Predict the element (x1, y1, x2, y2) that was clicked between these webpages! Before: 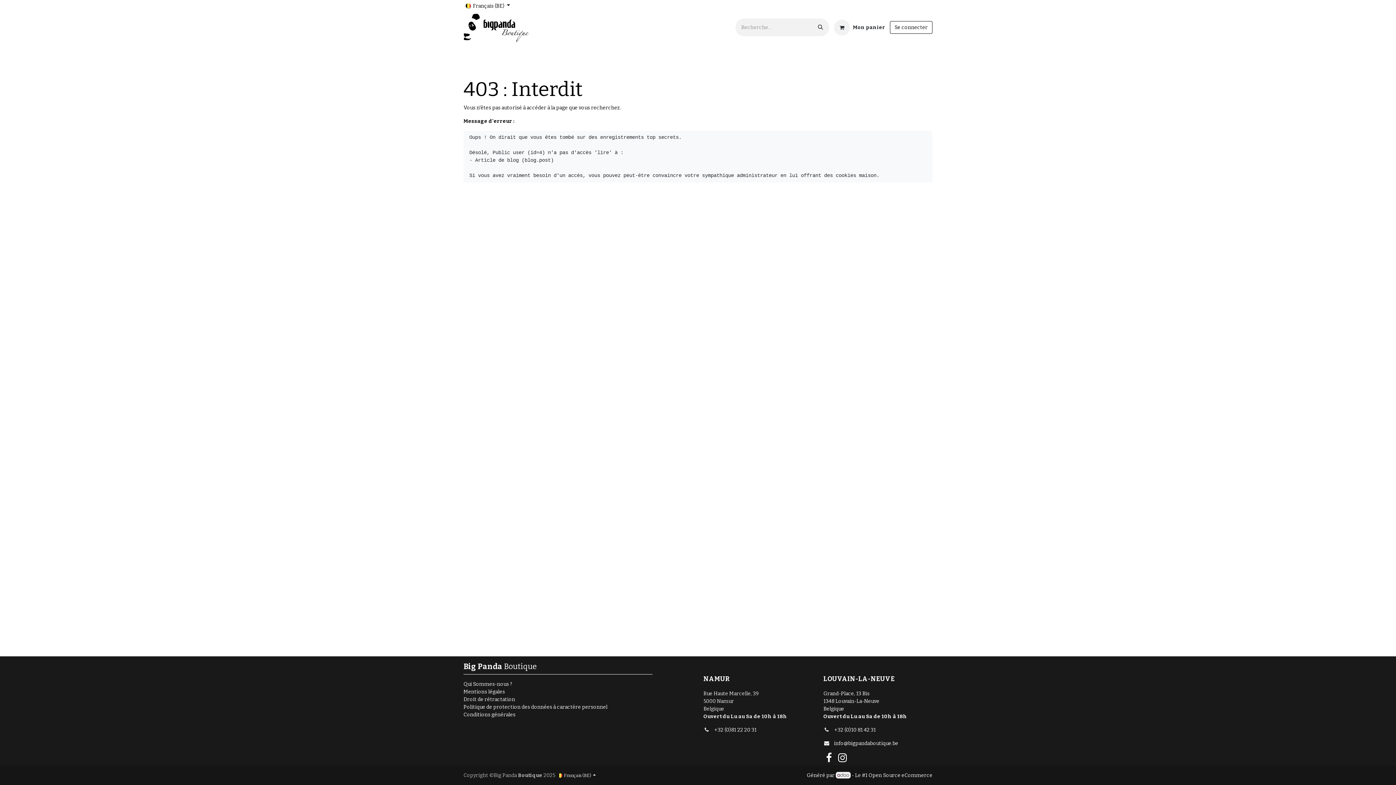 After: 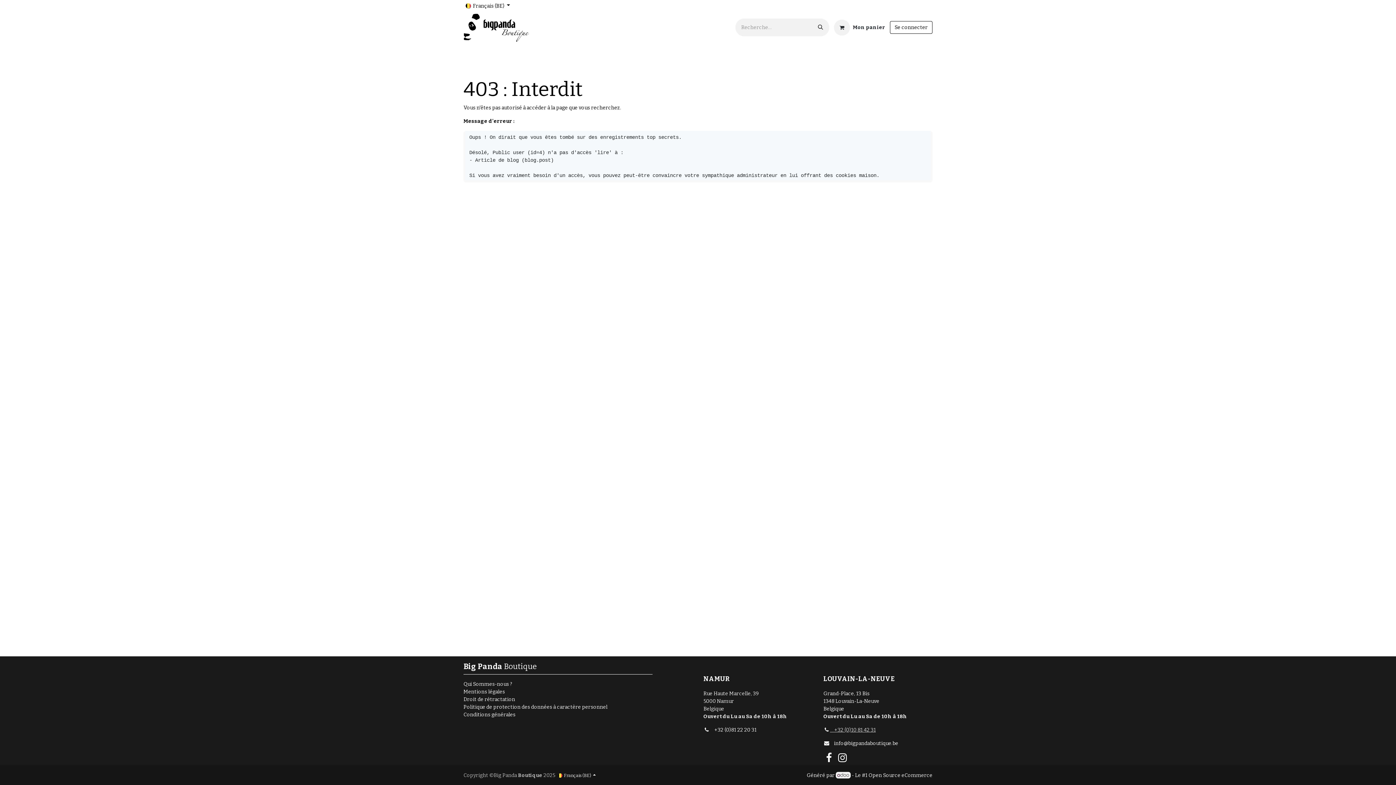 Action: label:     +32 (0)10 81 42 31 bbox: (830, 727, 876, 733)